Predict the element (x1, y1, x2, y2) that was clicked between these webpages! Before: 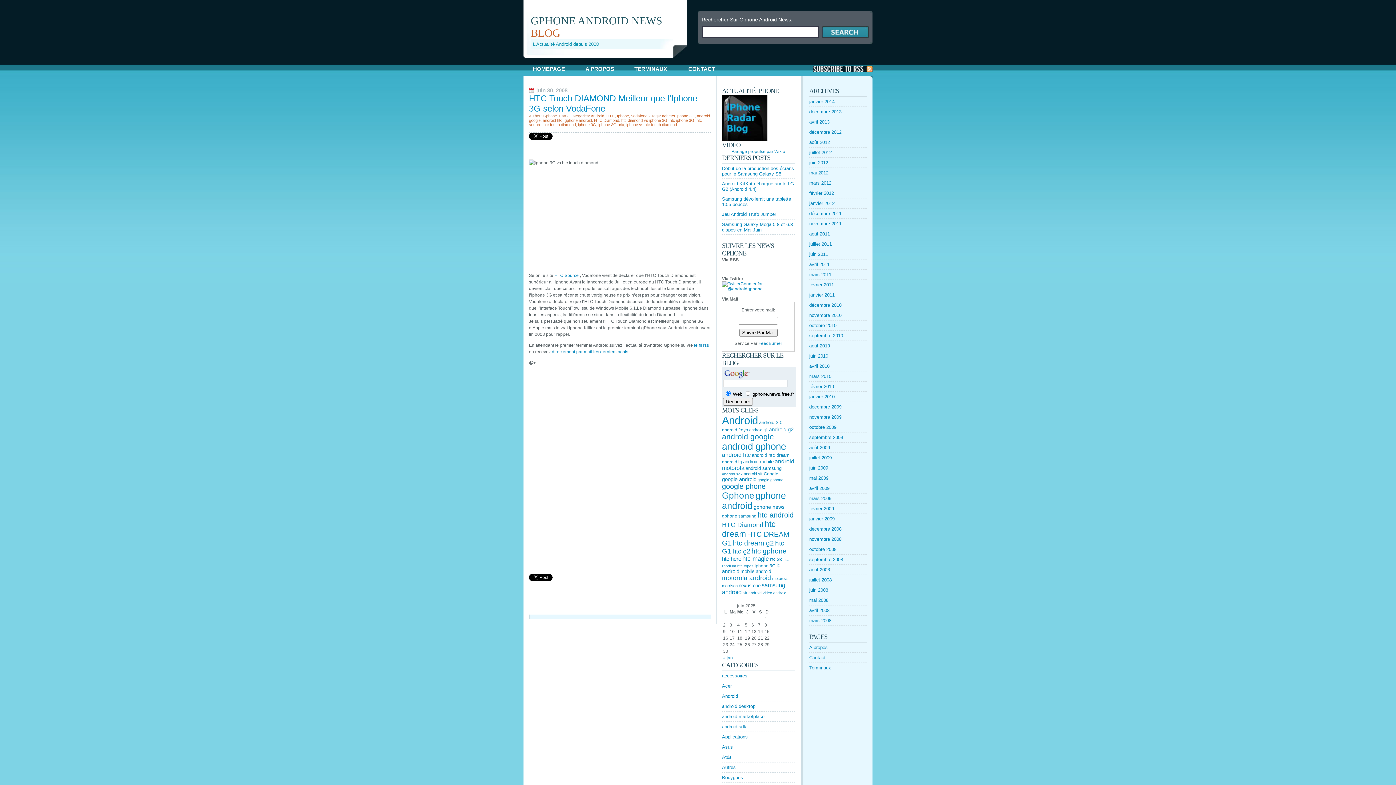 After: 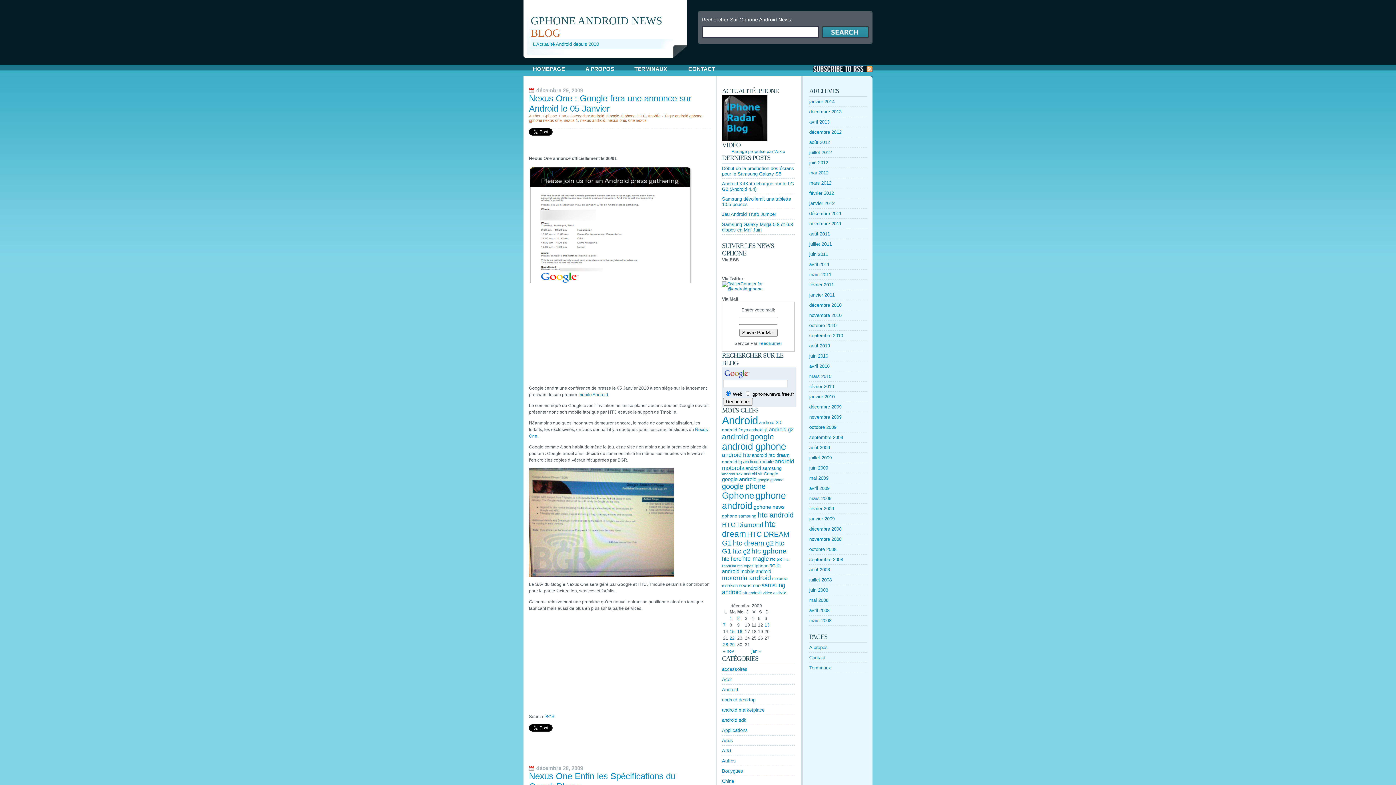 Action: label: décembre 2009 bbox: (809, 404, 841, 409)